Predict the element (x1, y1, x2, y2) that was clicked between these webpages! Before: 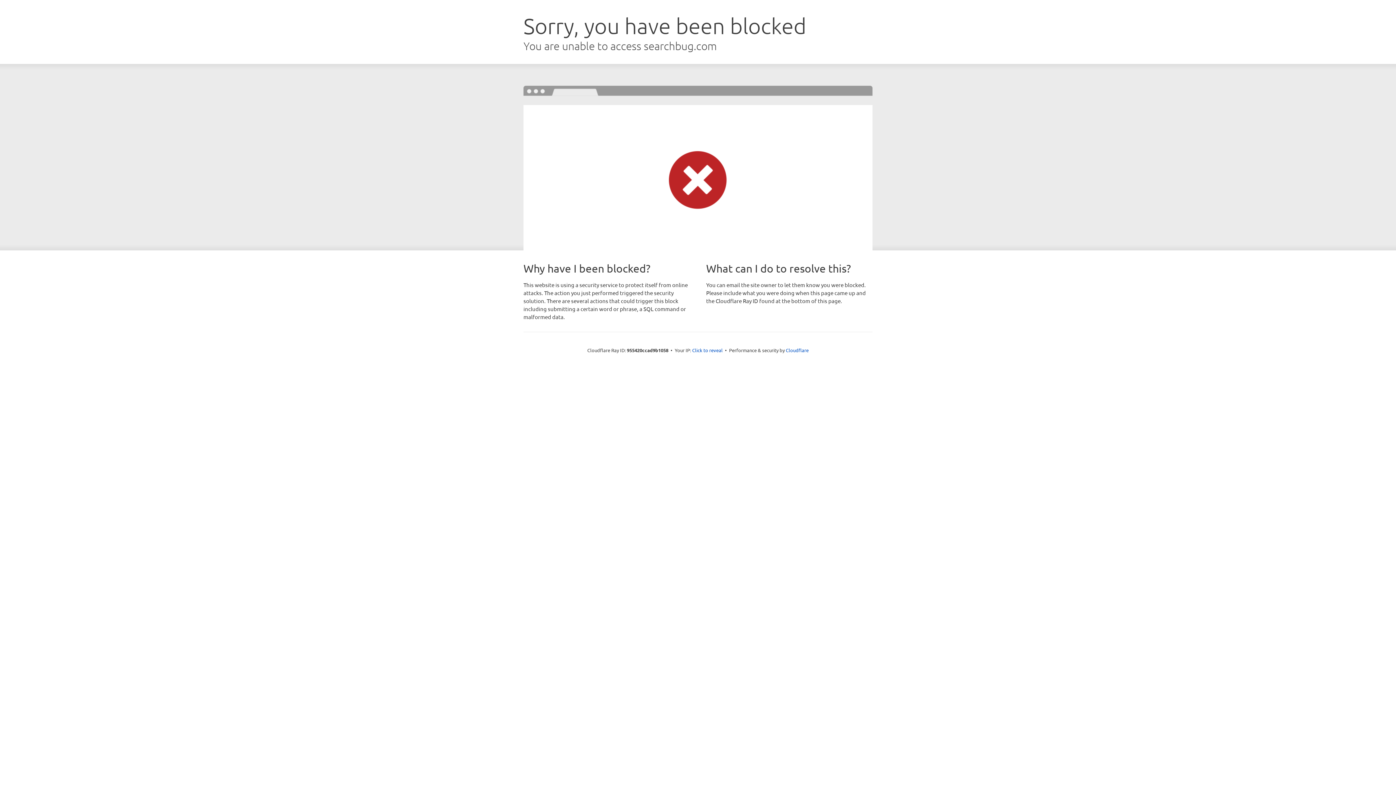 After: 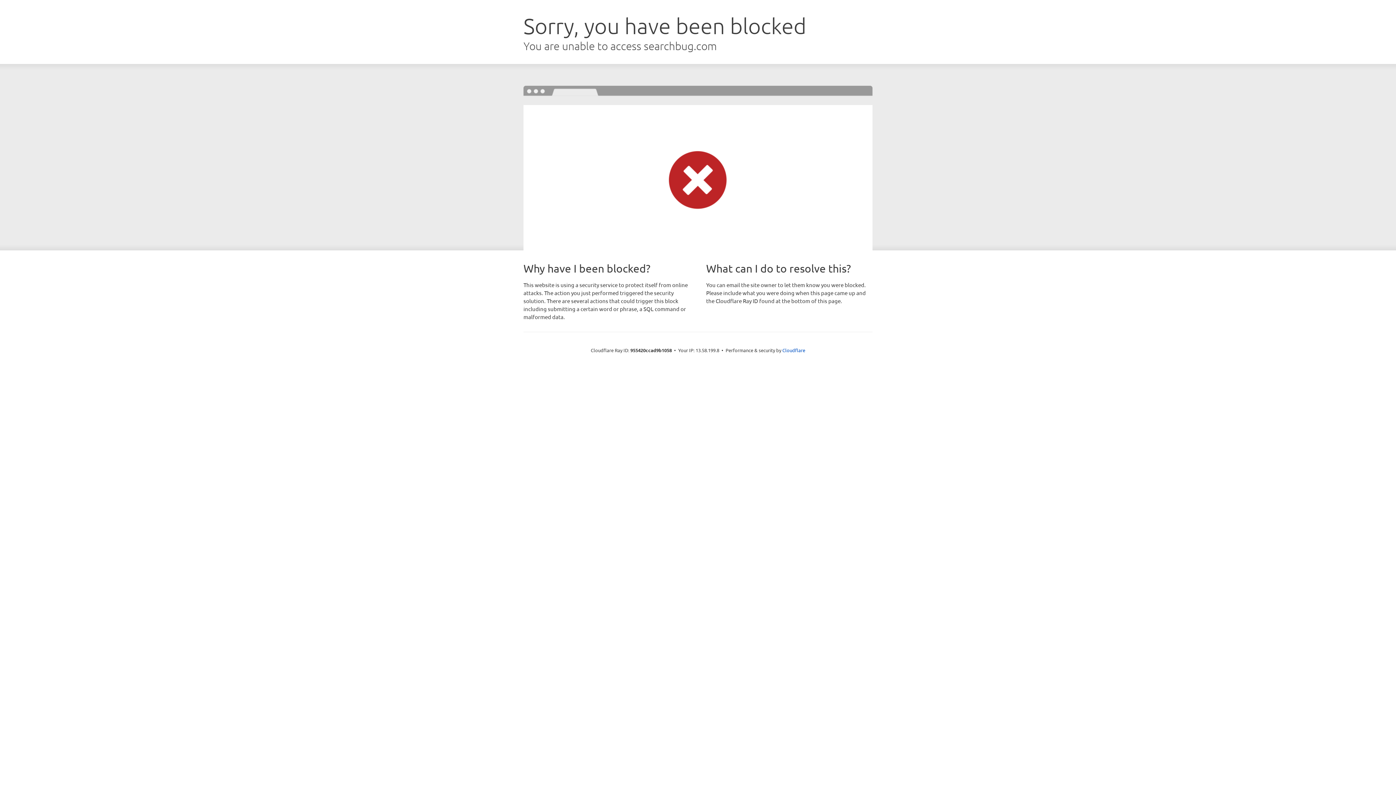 Action: label: Click to reveal bbox: (692, 346, 722, 353)